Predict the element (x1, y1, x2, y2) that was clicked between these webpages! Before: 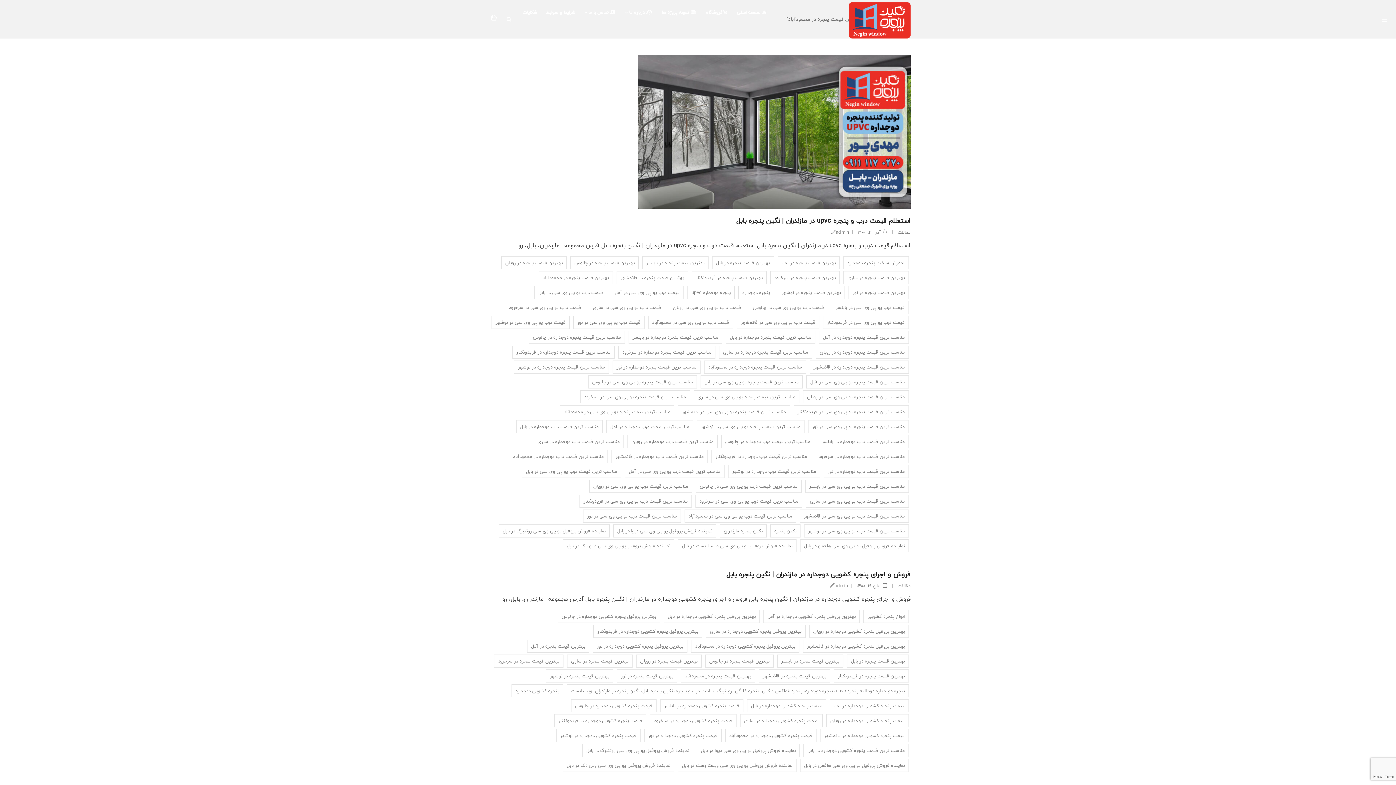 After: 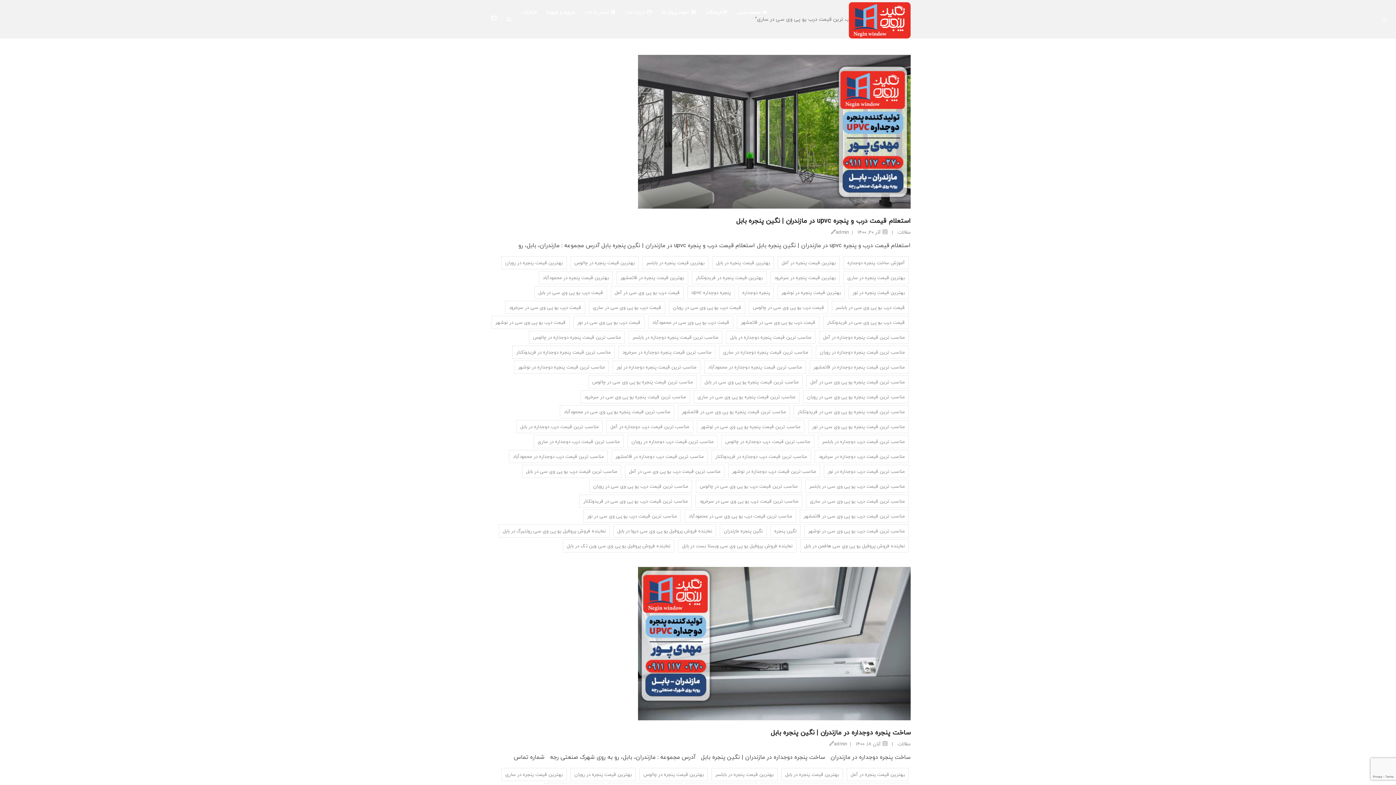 Action: label: مناسب ترین قیمت درب یو پی وی سی در ساری bbox: (806, 494, 909, 508)